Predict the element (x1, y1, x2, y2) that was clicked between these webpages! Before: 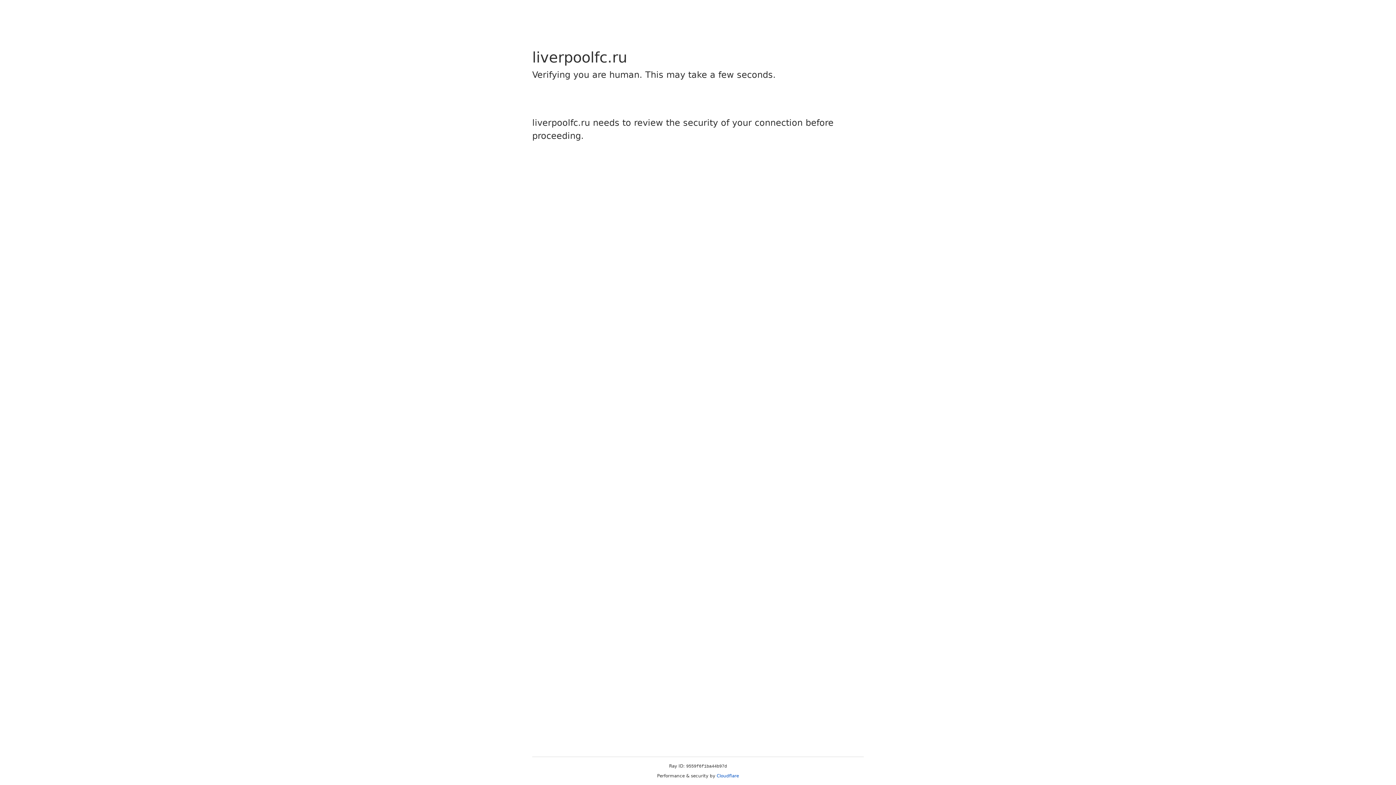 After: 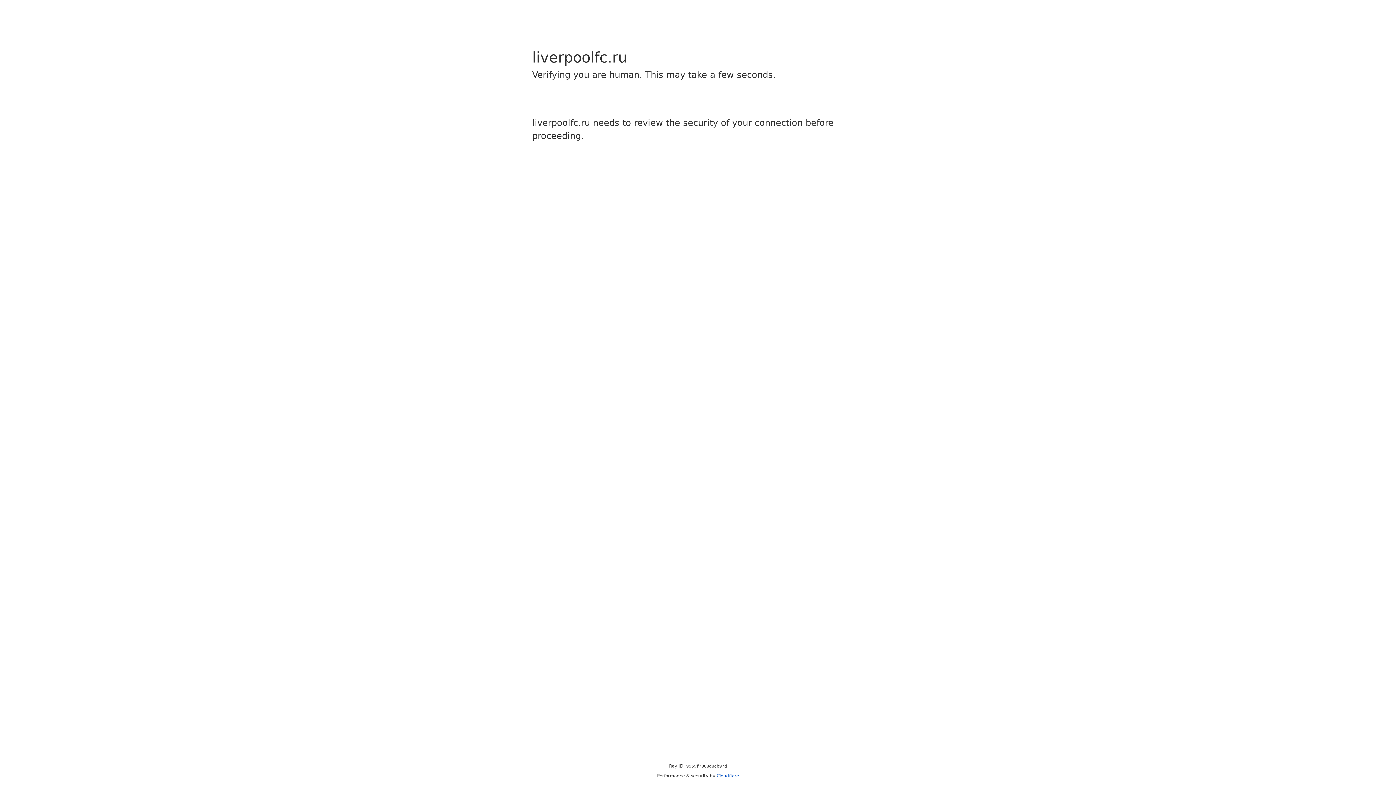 Action: label: Cloudflare bbox: (716, 773, 739, 778)